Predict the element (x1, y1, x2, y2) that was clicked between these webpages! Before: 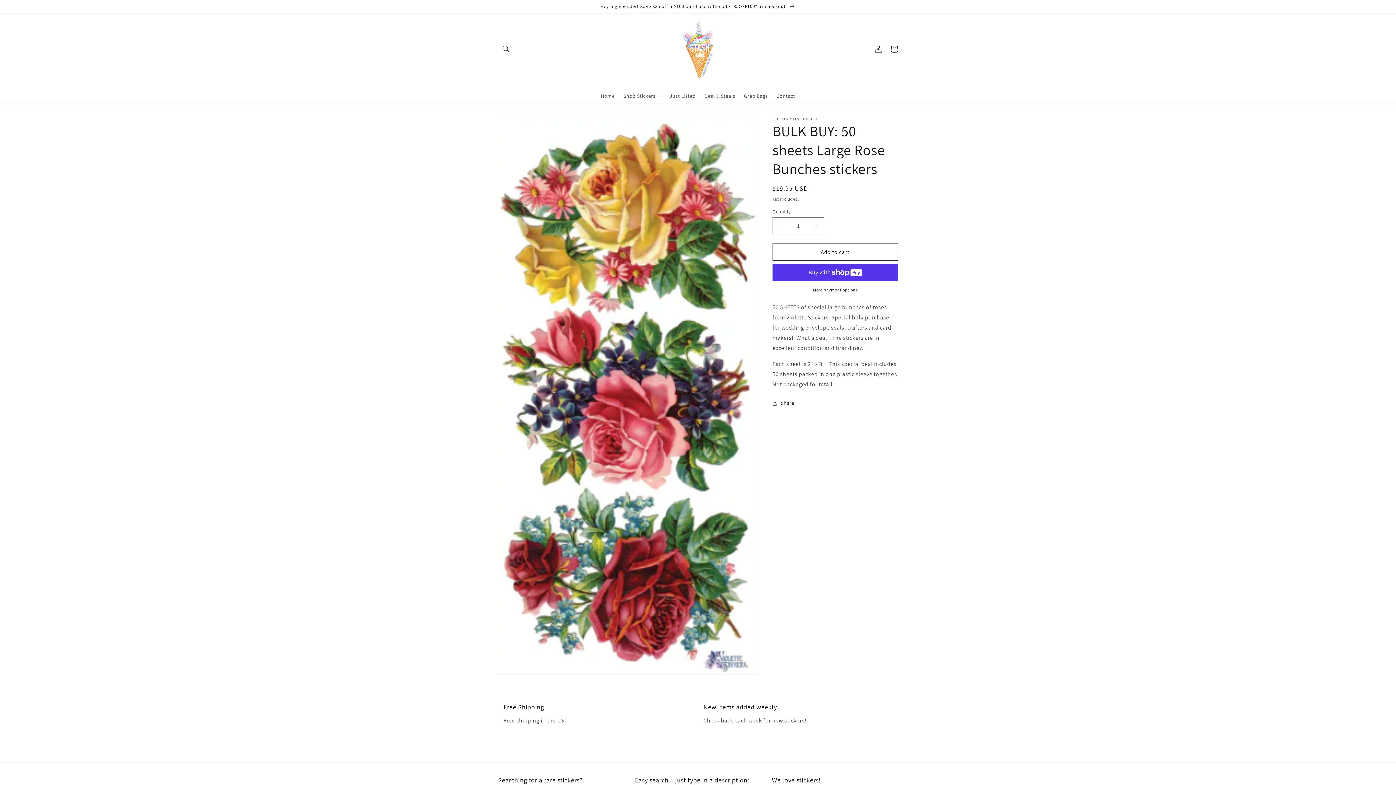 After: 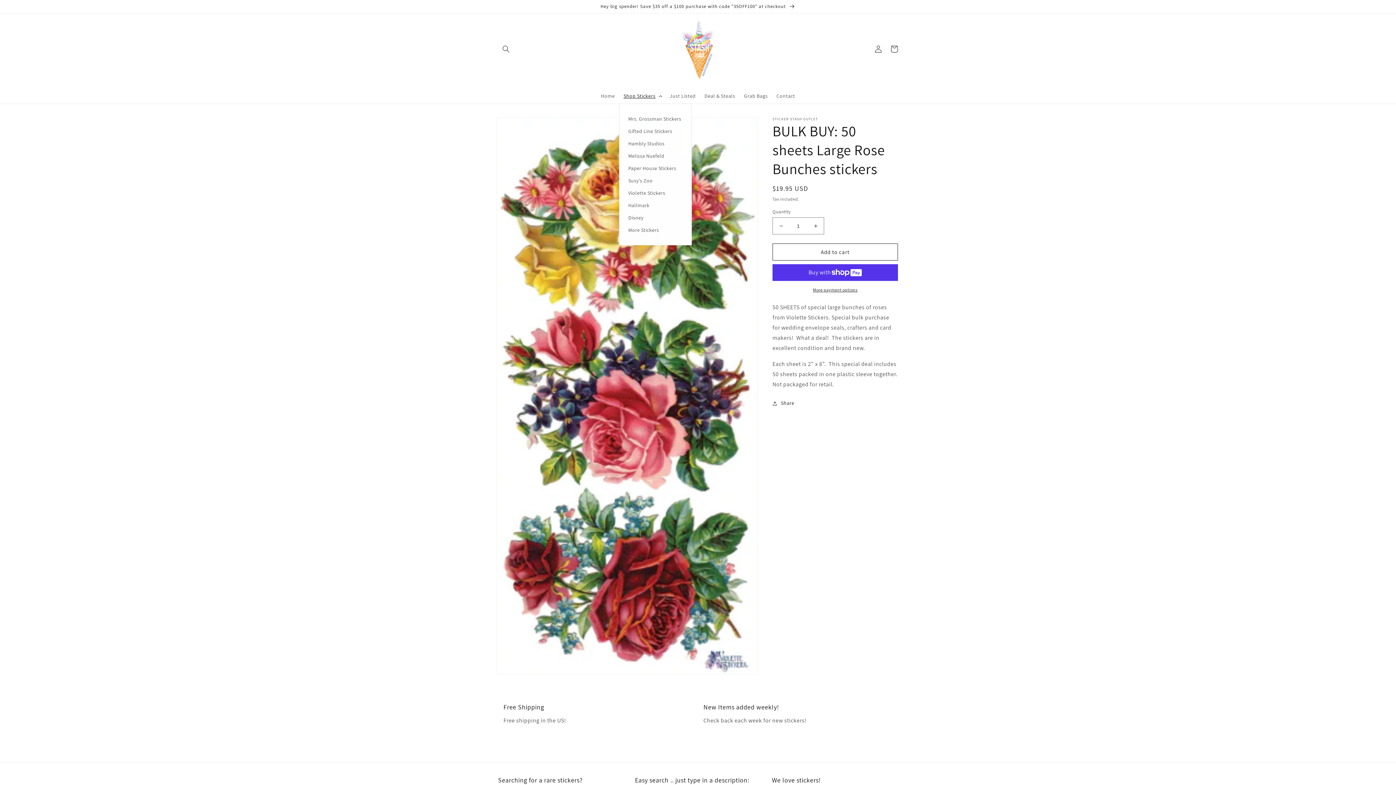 Action: label: Shop Stickers bbox: (619, 88, 665, 103)